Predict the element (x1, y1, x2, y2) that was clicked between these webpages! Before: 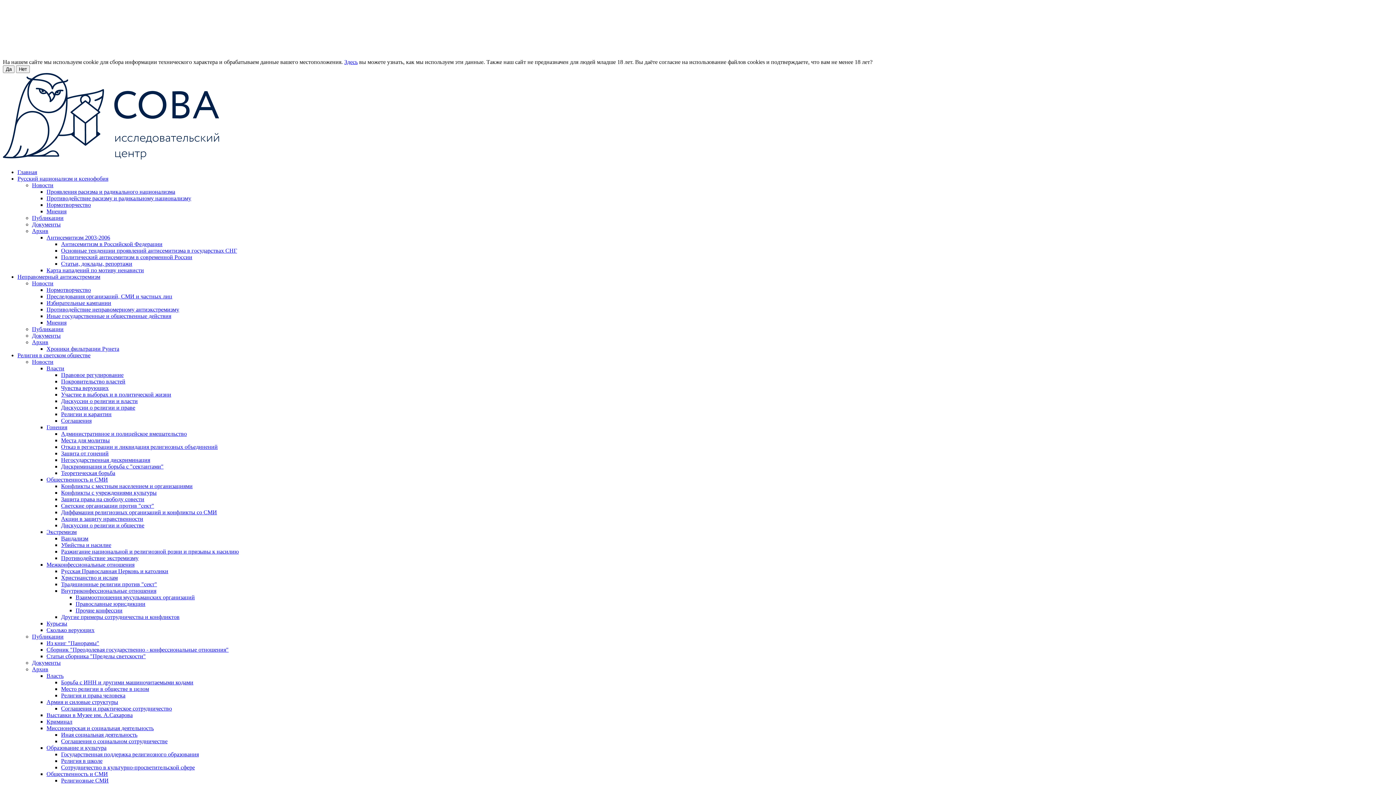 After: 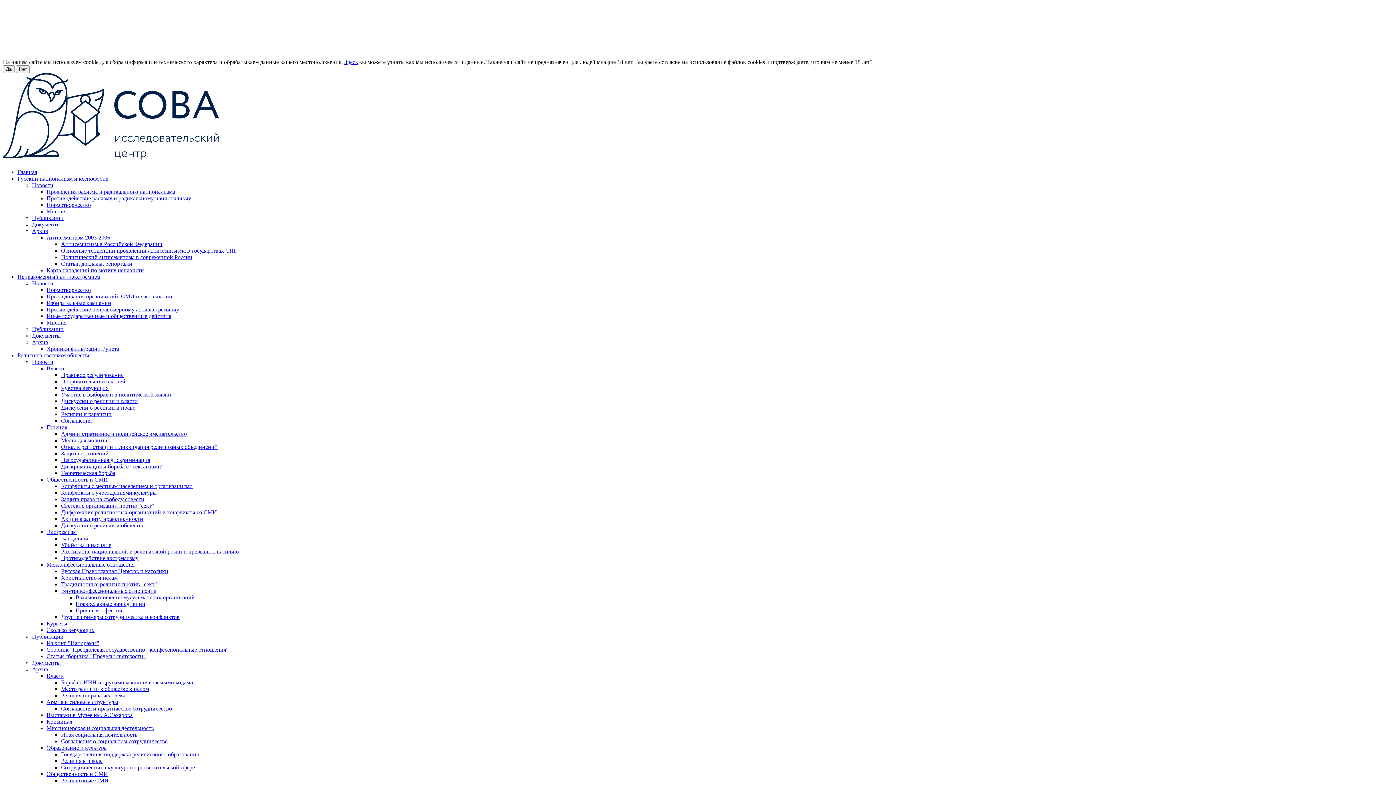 Action: bbox: (46, 561, 134, 568) label: Межконфессиональные отношения